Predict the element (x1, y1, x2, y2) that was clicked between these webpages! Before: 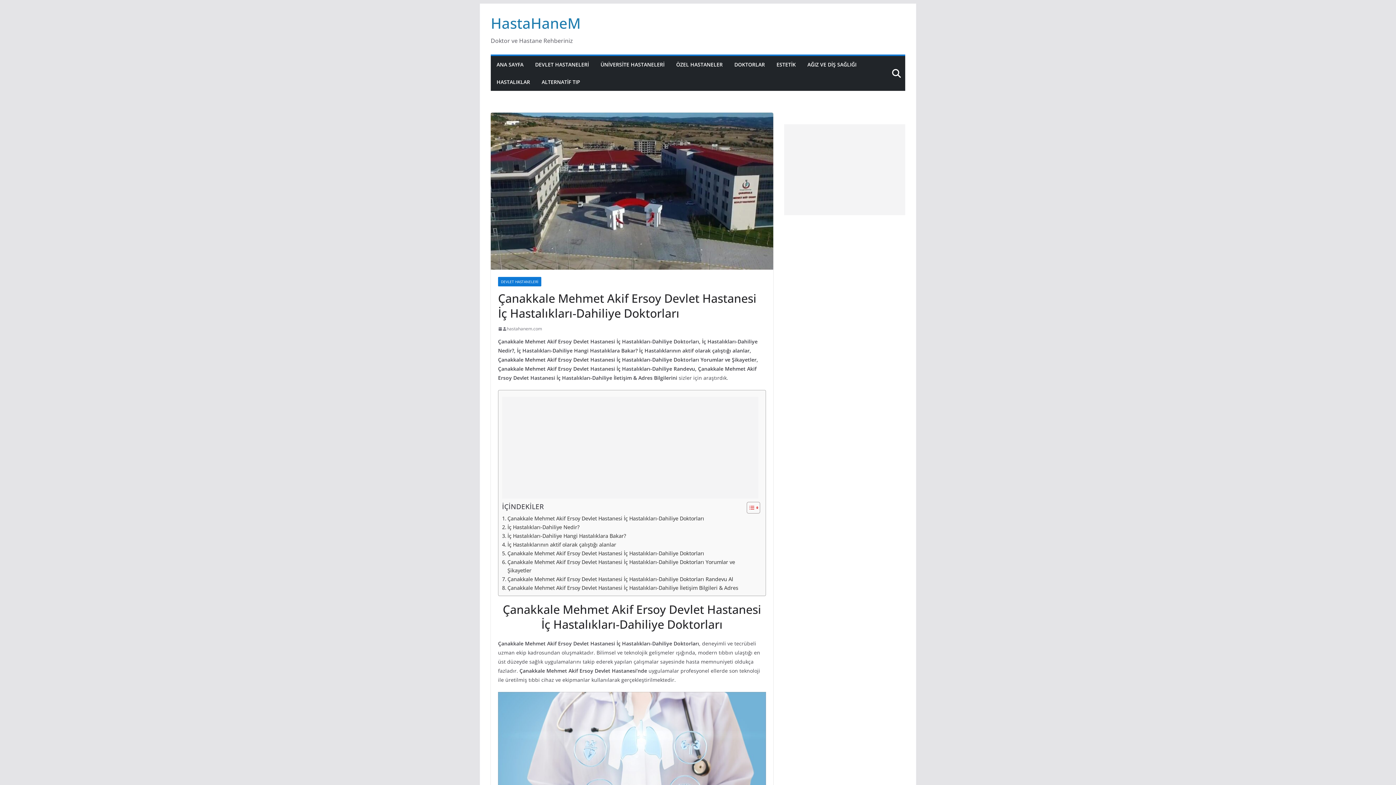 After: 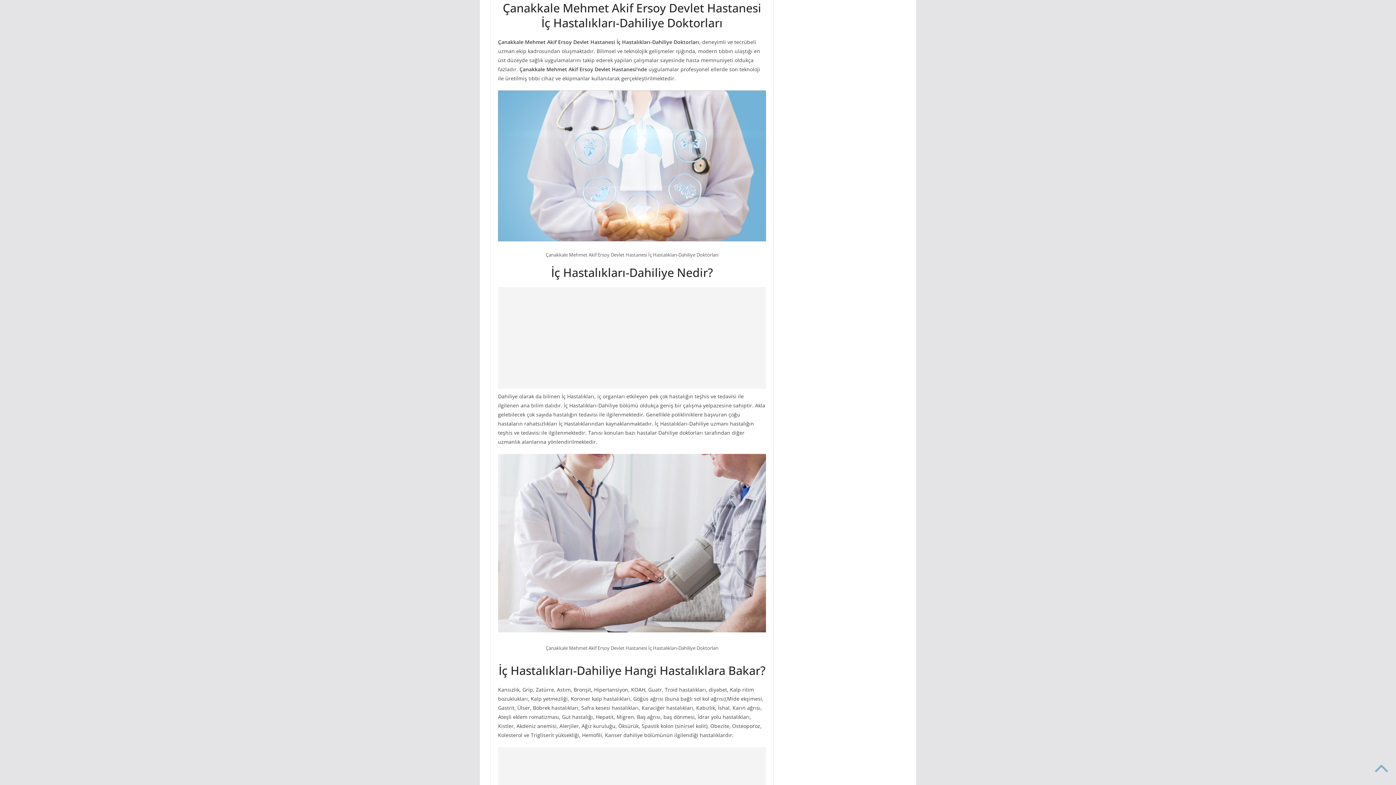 Action: bbox: (502, 514, 704, 522) label: Çanakkale Mehmet Akif Ersoy Devlet Hastanesi İç Hastalıkları-Dahiliye Doktorları